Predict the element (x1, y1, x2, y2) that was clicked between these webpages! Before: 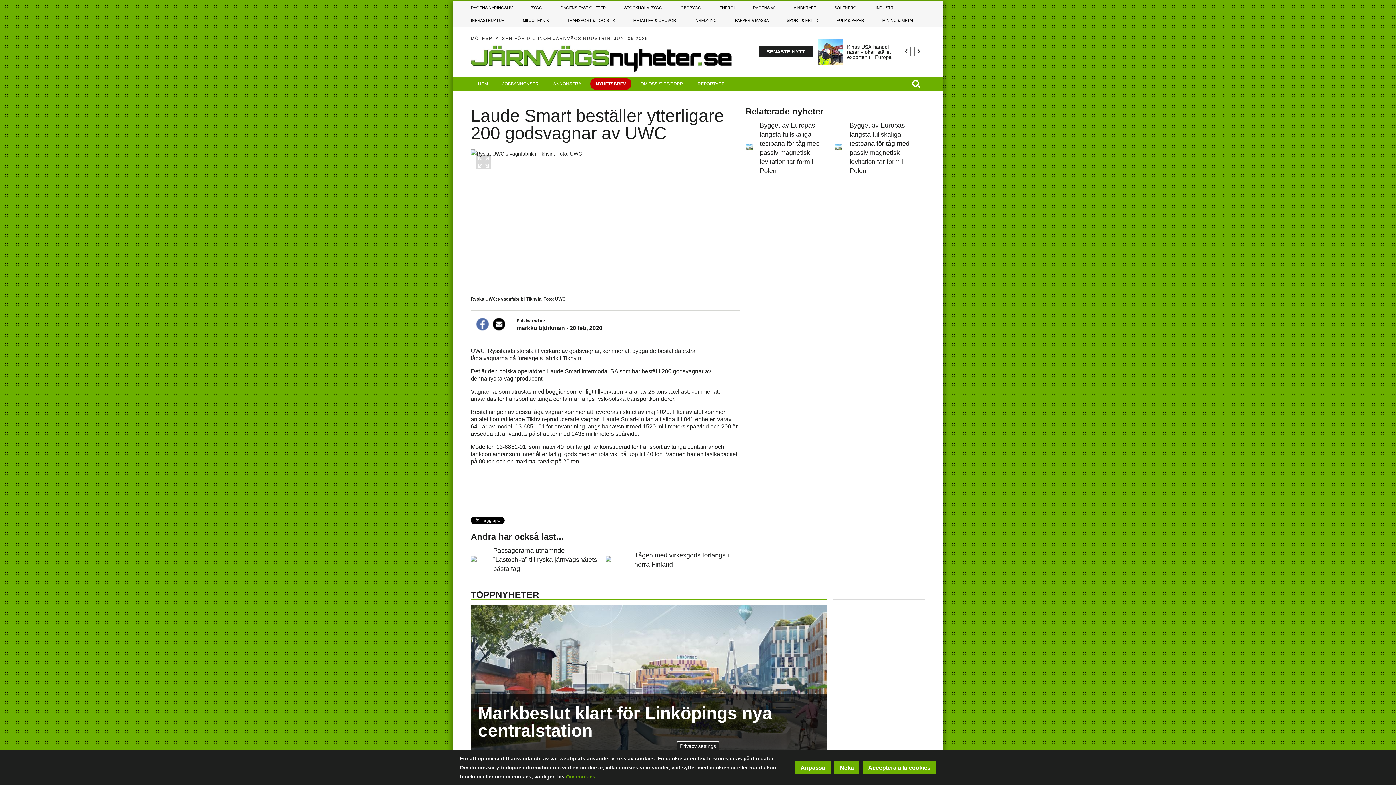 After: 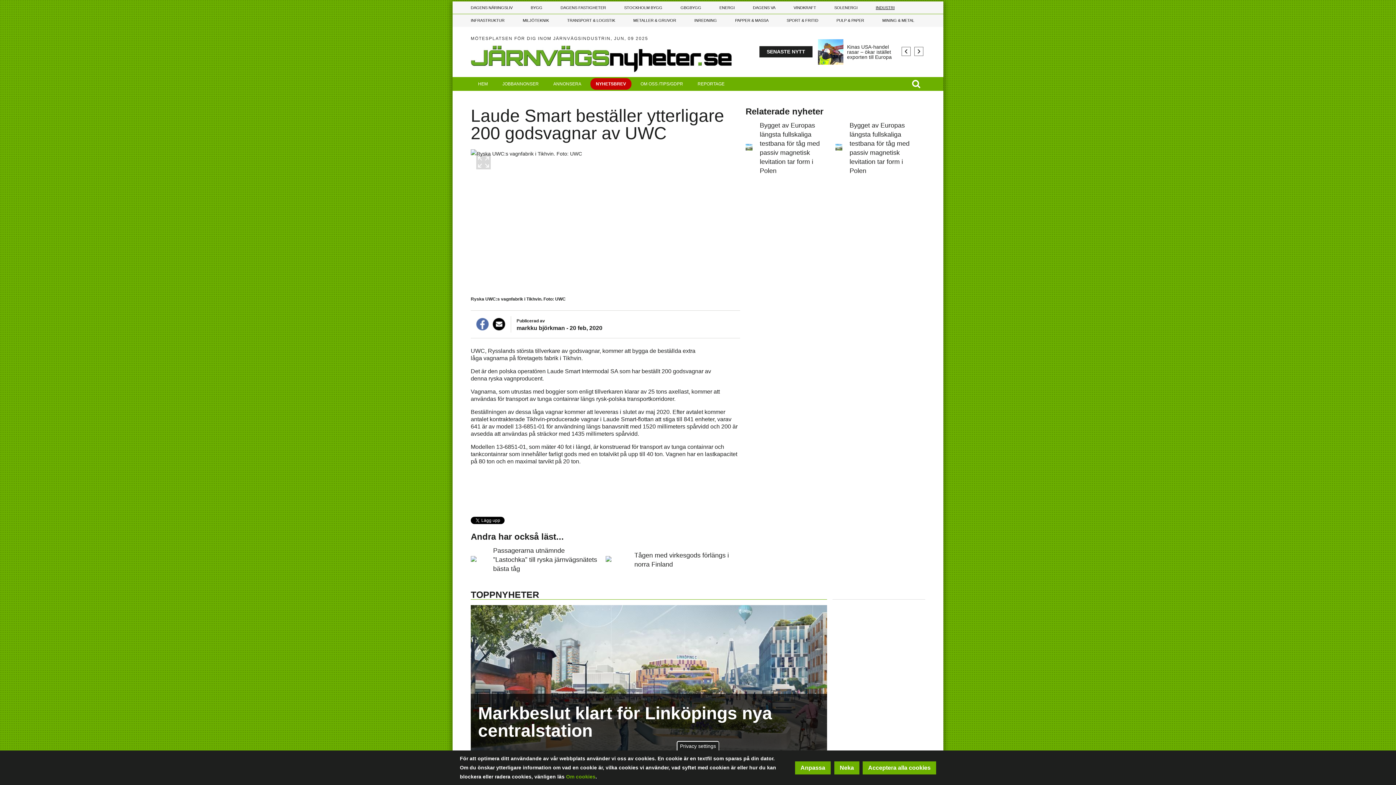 Action: bbox: (866, 1, 904, 14) label: INDUSTRI